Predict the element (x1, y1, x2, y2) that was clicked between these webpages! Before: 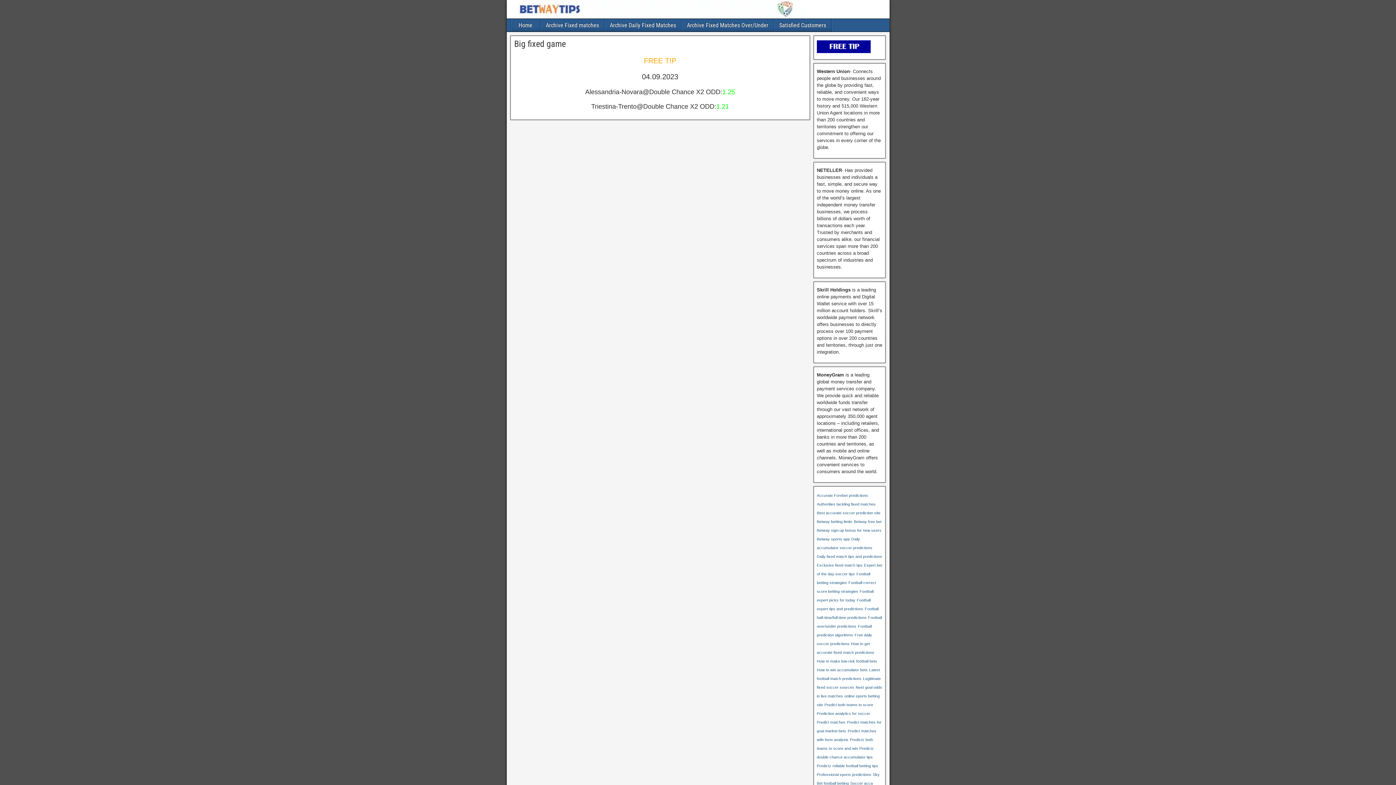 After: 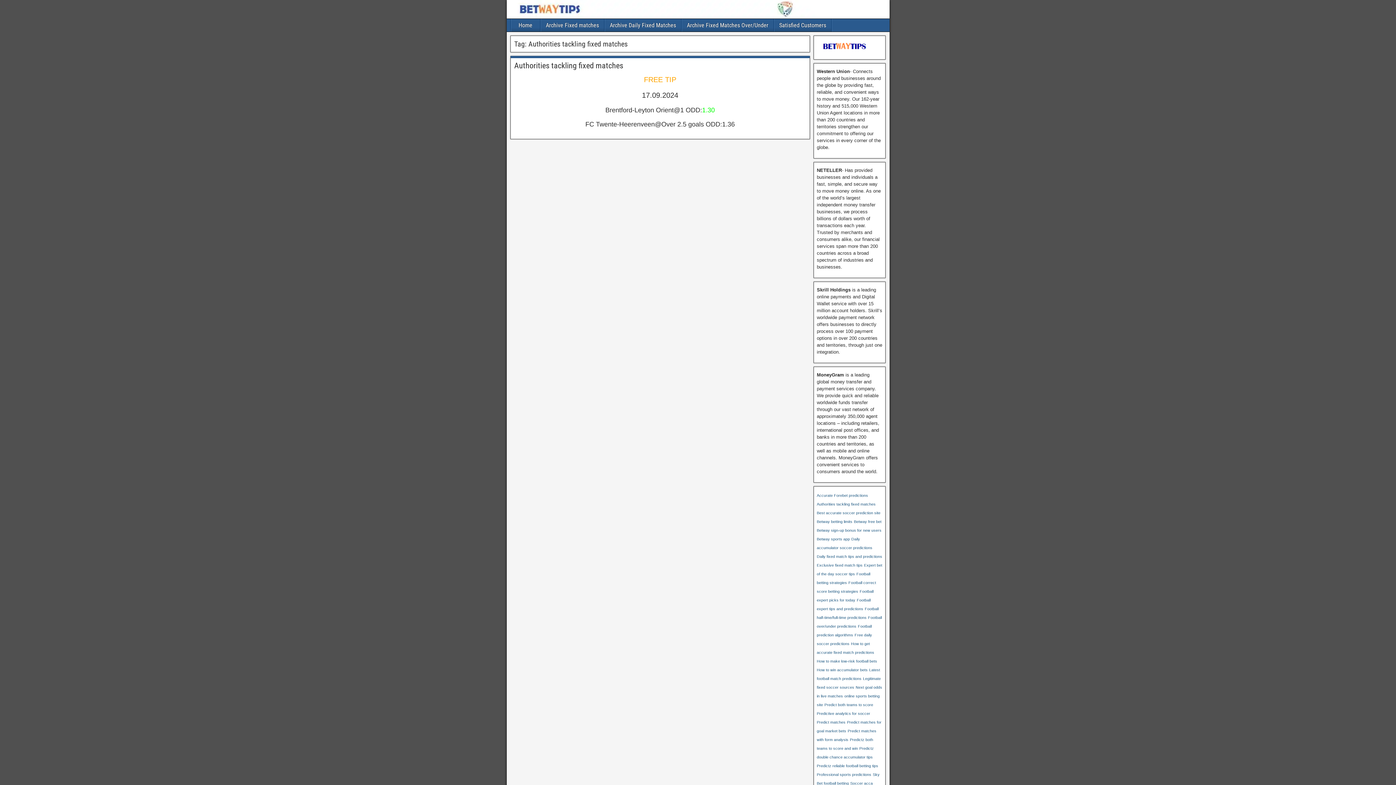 Action: bbox: (817, 502, 875, 506) label: Authorities tackling fixed matches (1 item)